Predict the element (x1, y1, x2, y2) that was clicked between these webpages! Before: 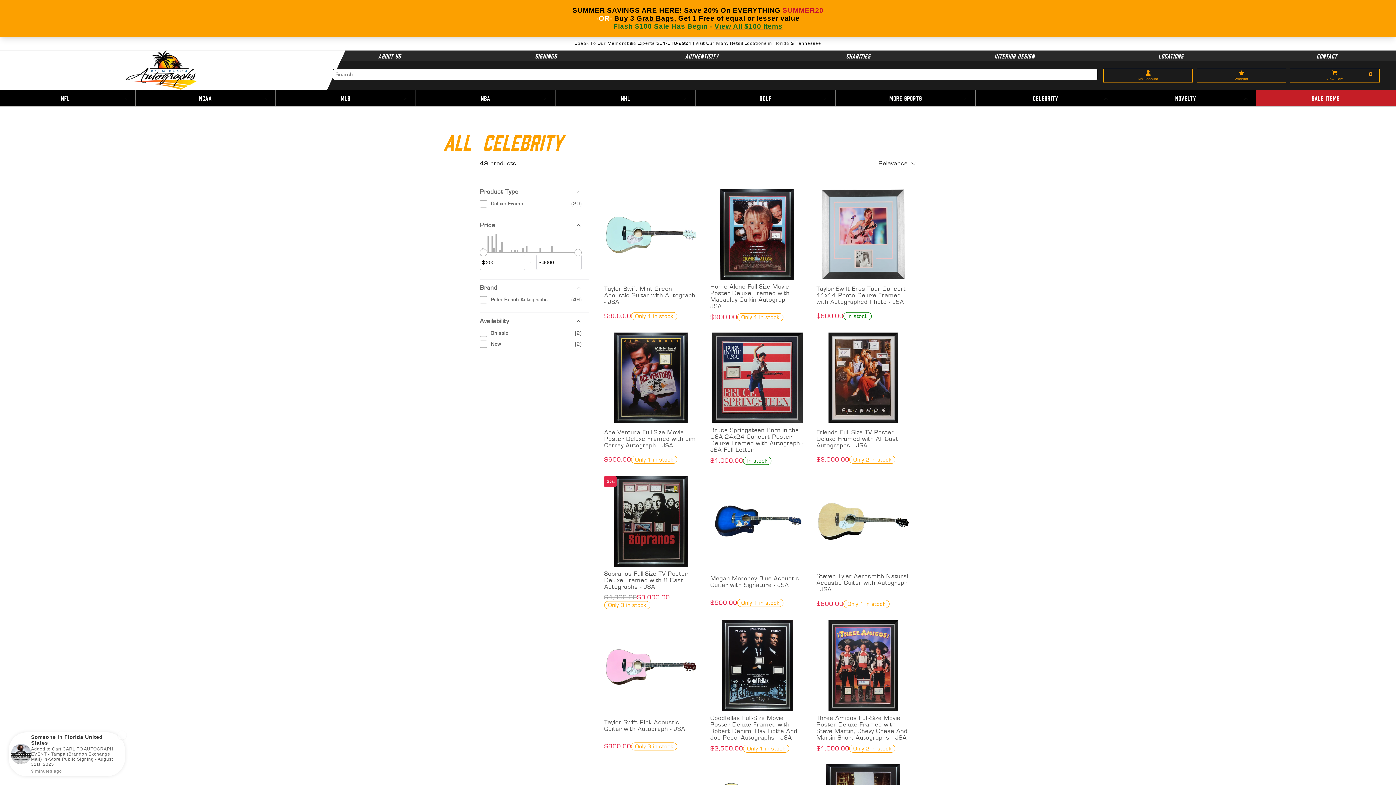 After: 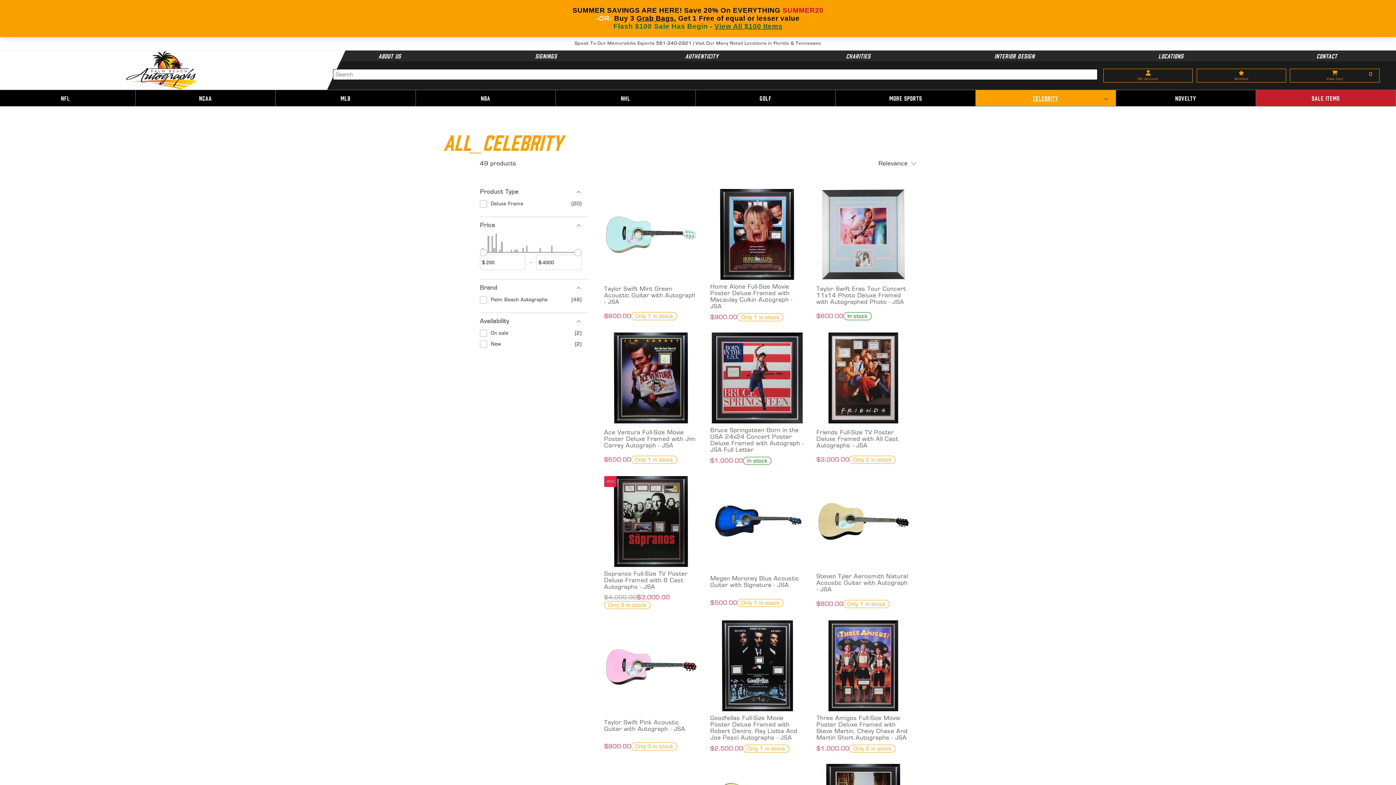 Action: bbox: (976, 90, 1115, 106) label: CELEBRITY